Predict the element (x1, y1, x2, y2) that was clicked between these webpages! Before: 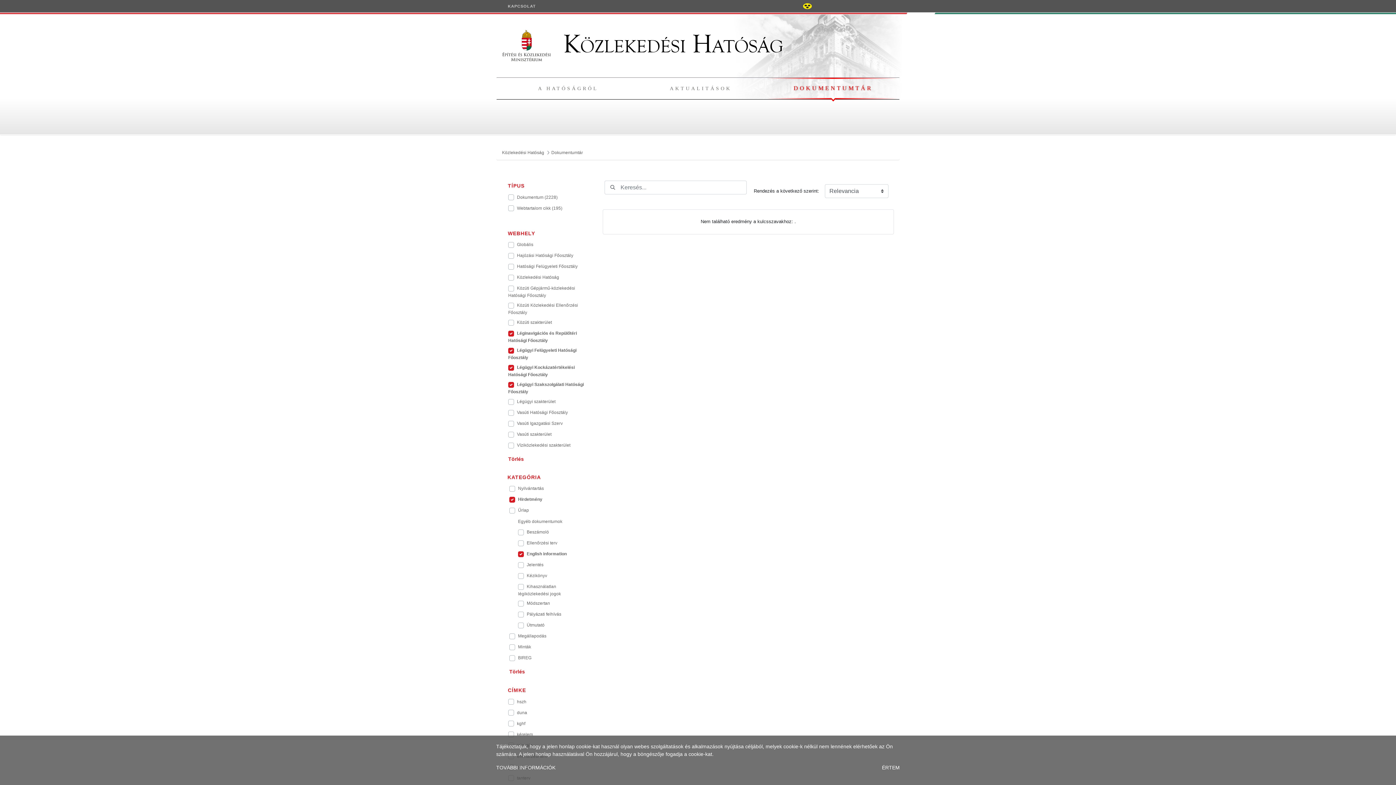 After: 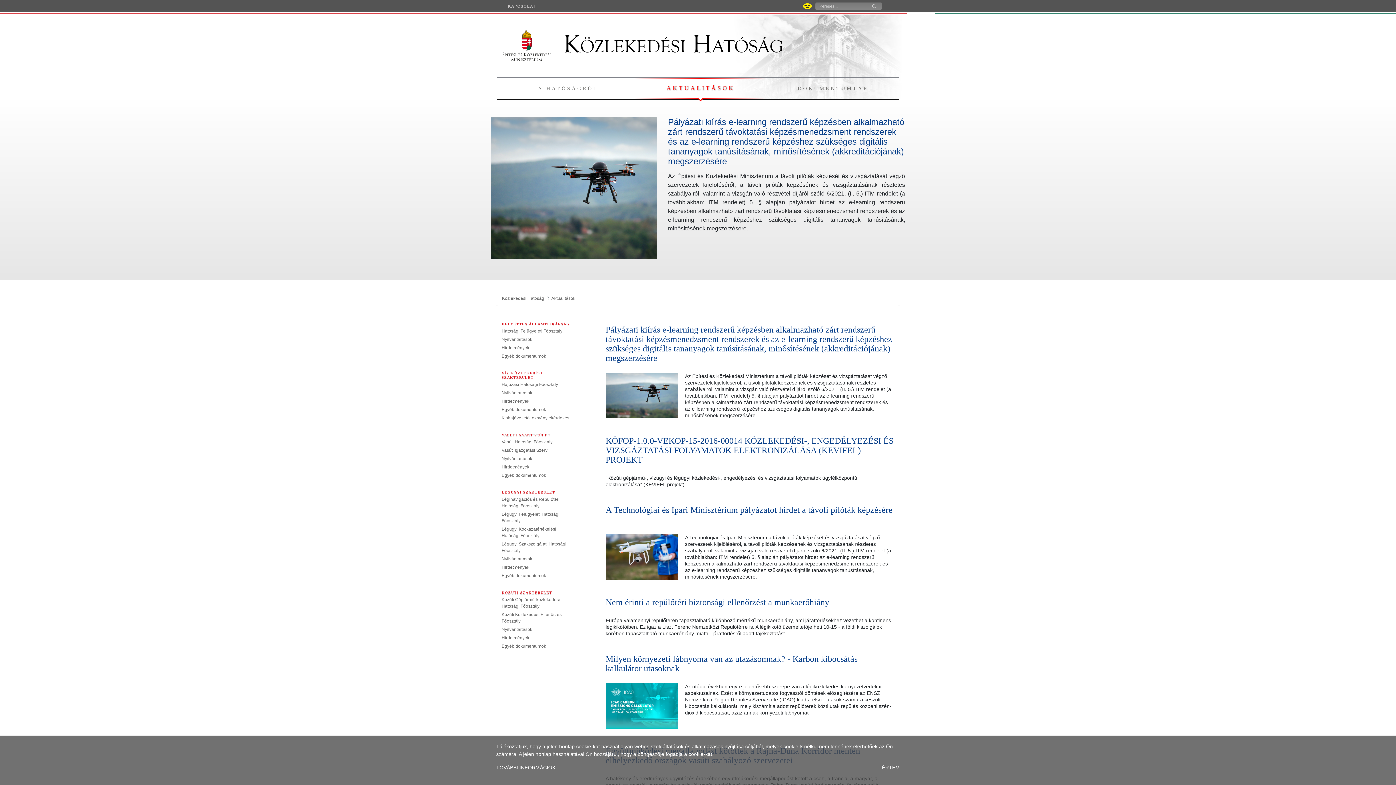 Action: label: AKTUALITÁSOK bbox: (669, 85, 731, 91)